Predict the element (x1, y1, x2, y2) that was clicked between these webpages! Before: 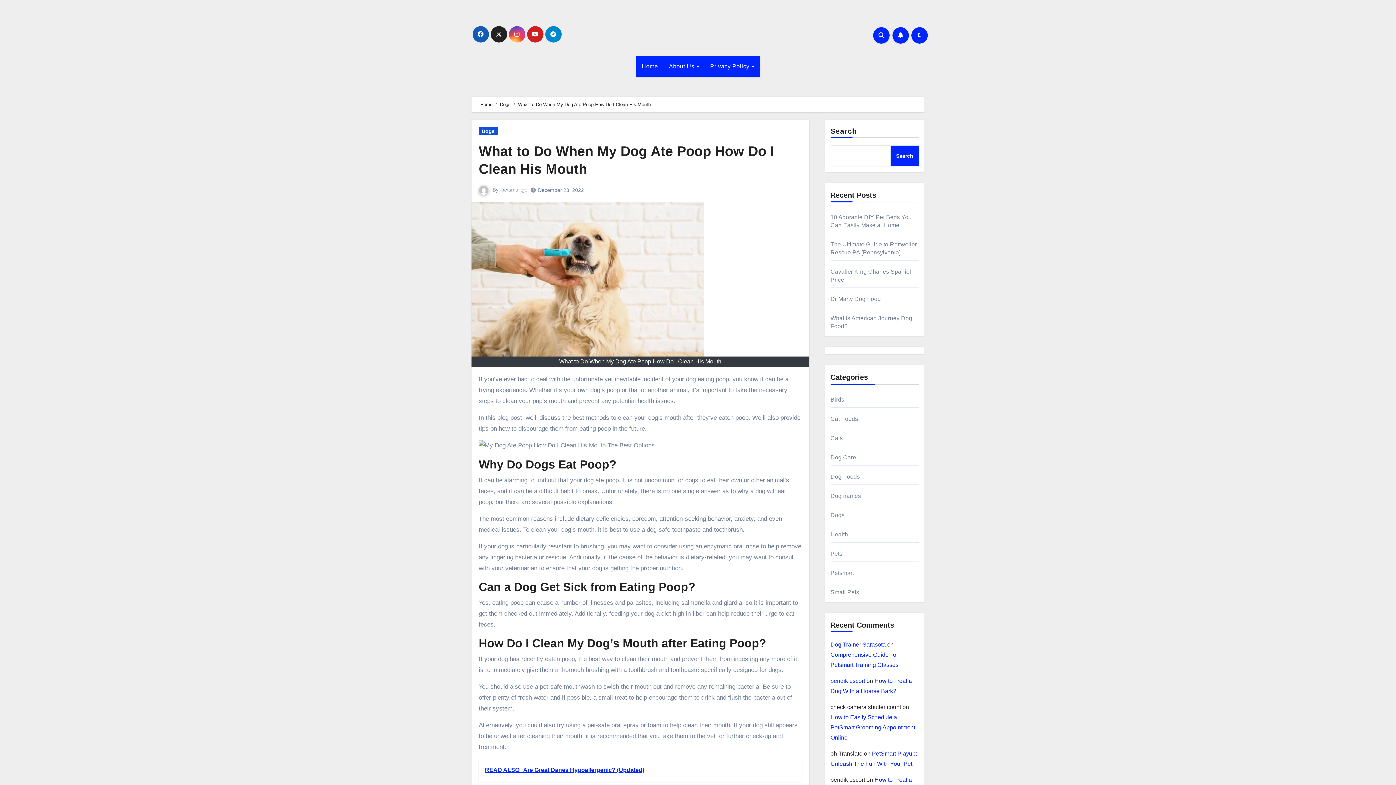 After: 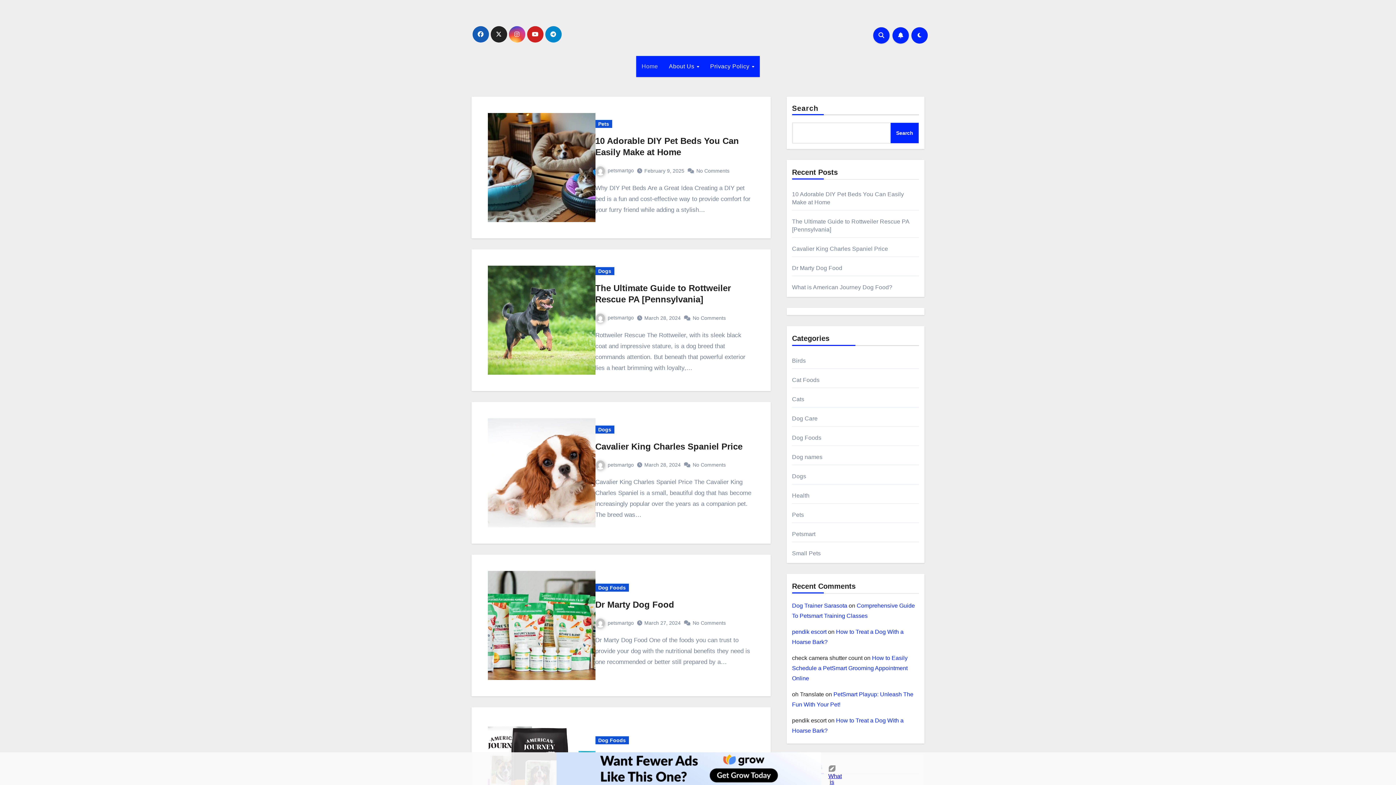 Action: bbox: (538, 187, 584, 193) label: December 23, 2022